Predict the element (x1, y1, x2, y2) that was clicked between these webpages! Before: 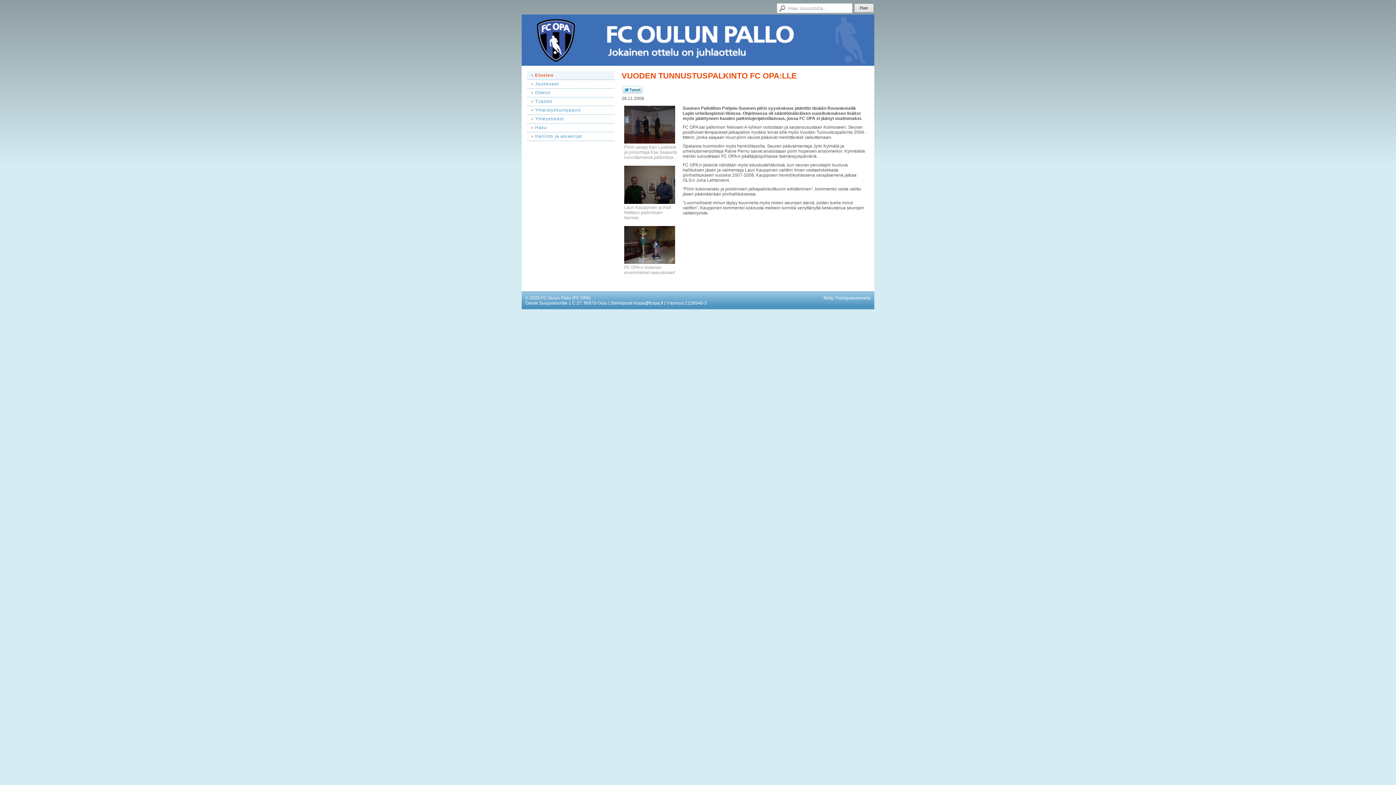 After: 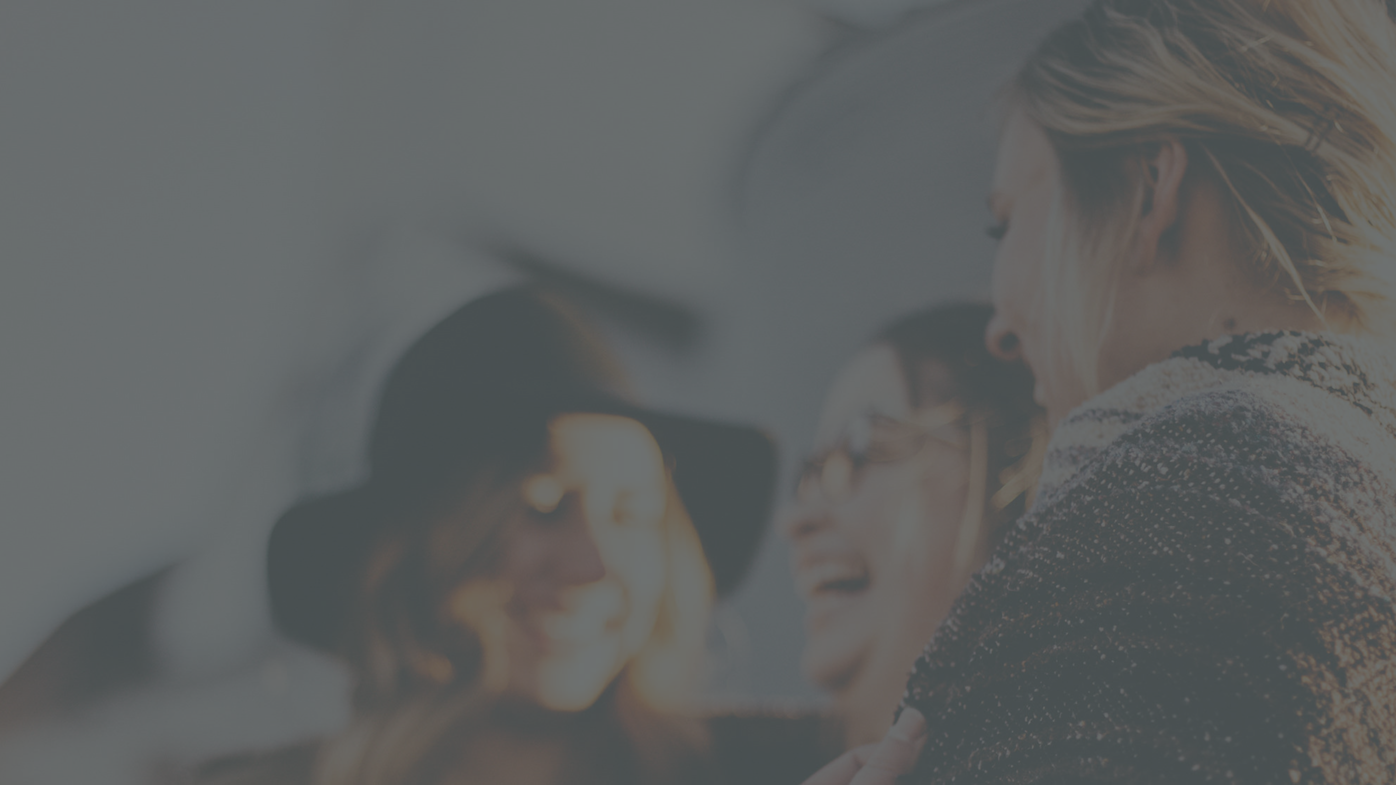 Action: bbox: (525, 295, 528, 300) label: ©